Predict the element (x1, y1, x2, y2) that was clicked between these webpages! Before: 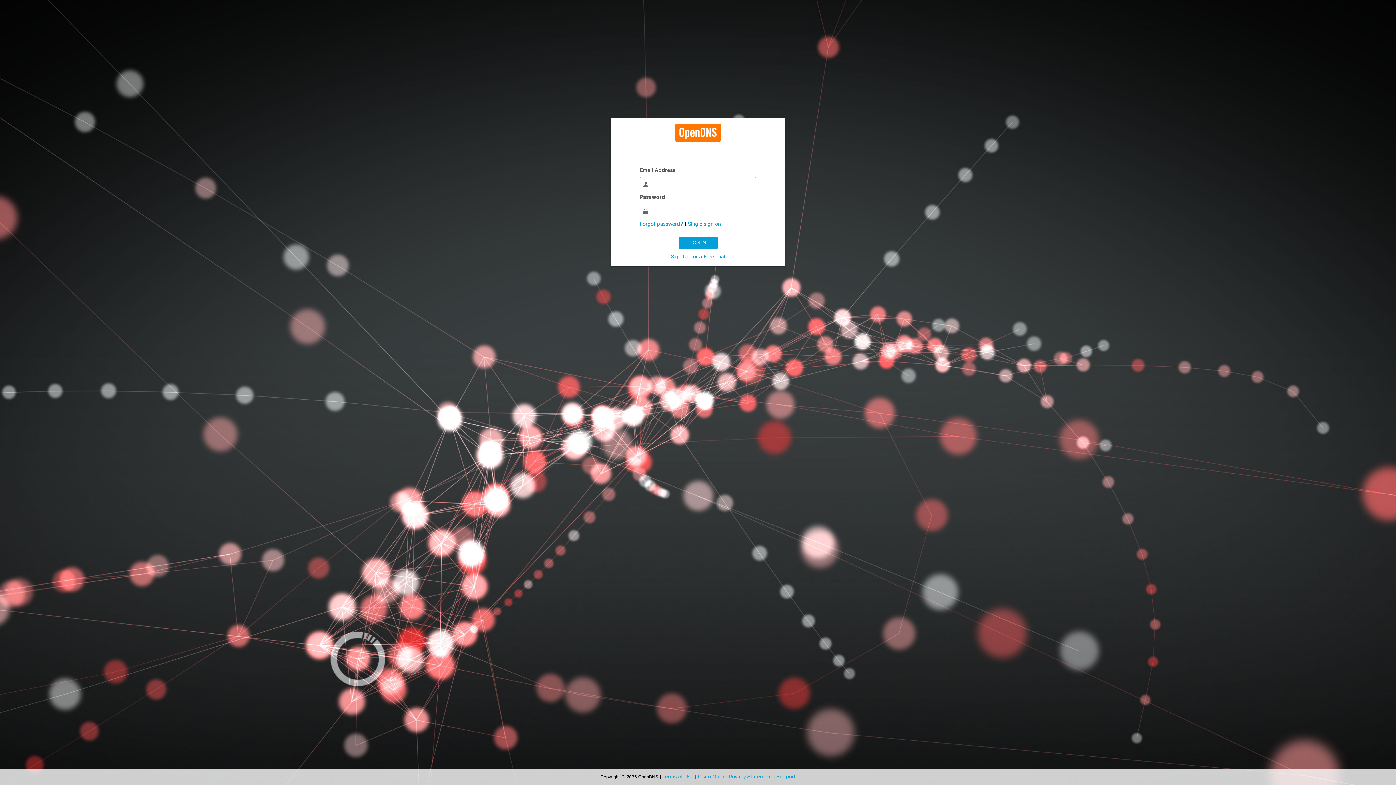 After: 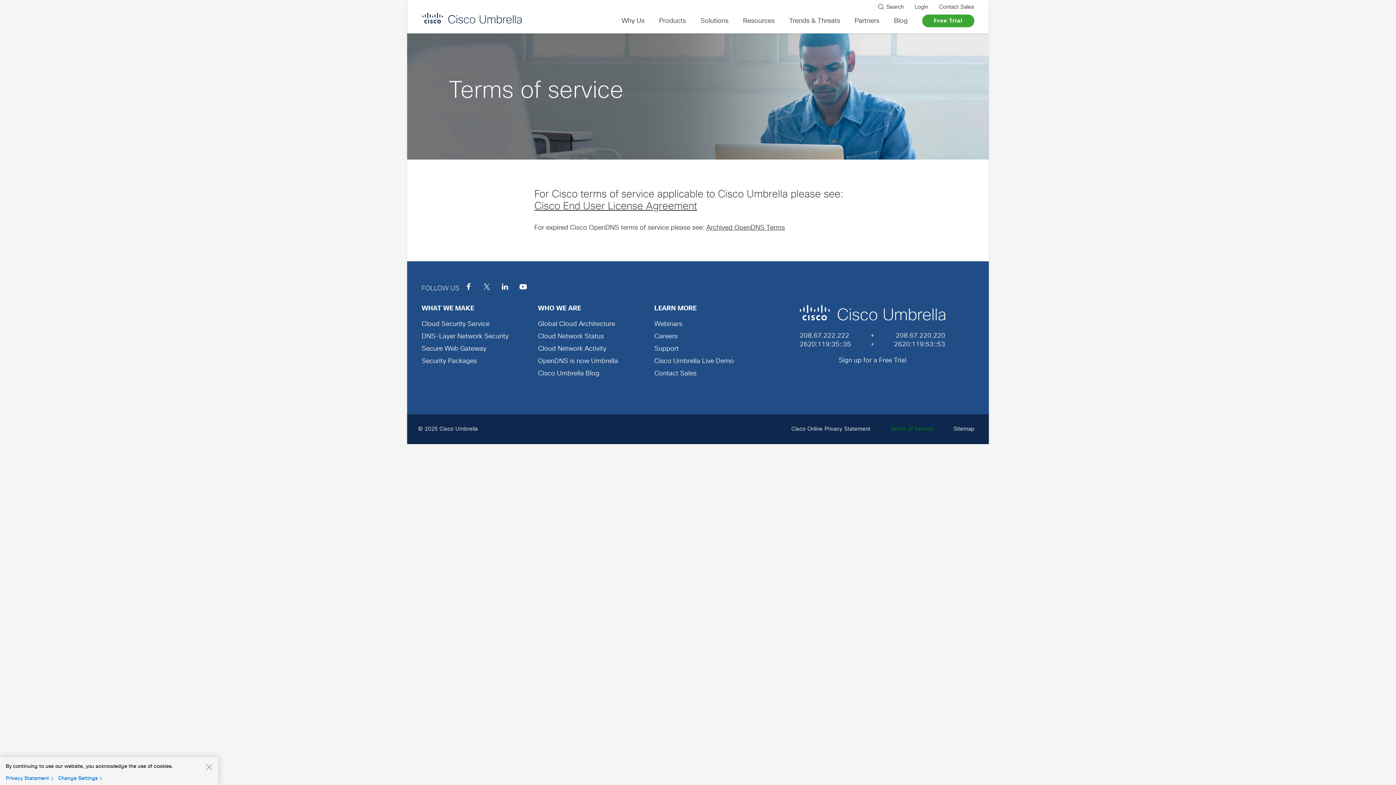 Action: bbox: (662, 774, 695, 780) label: Terms of Use 